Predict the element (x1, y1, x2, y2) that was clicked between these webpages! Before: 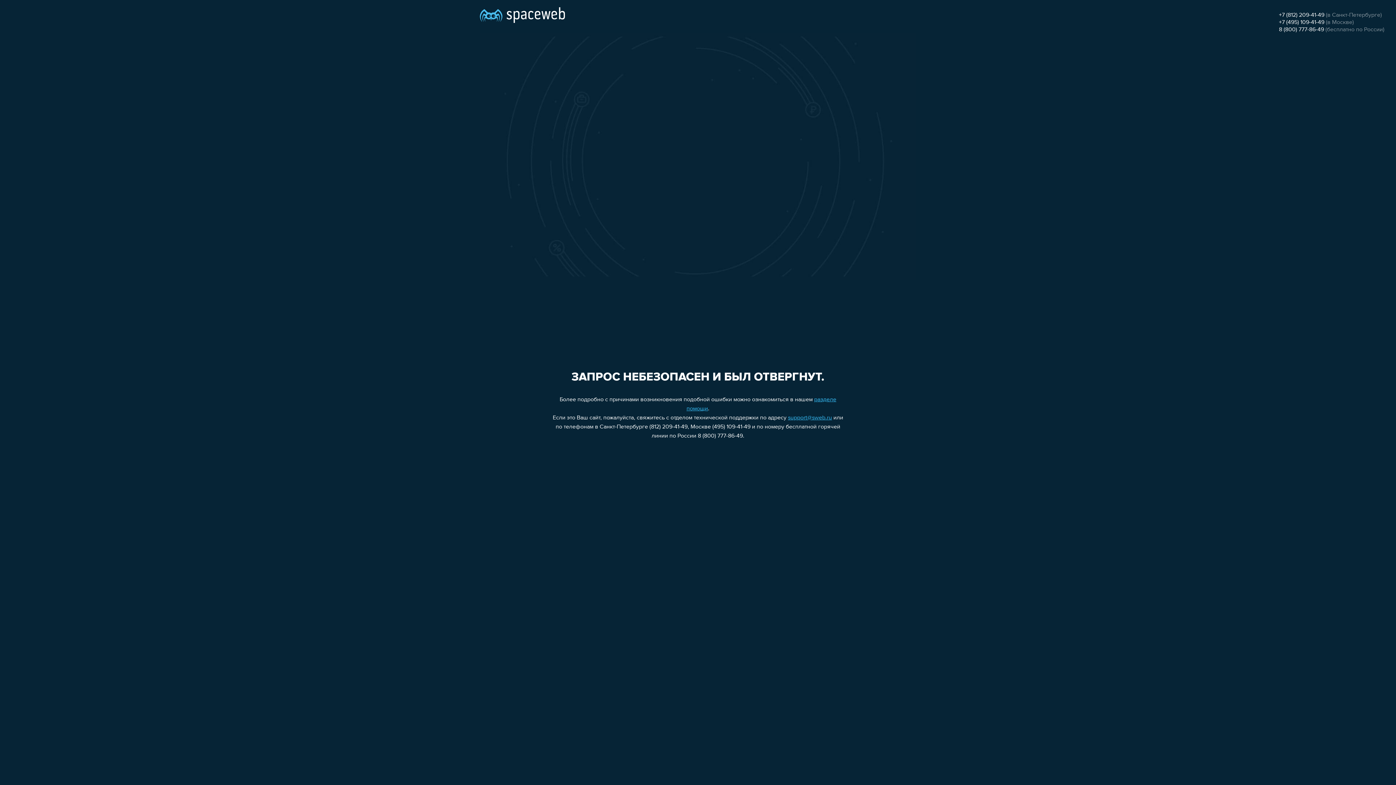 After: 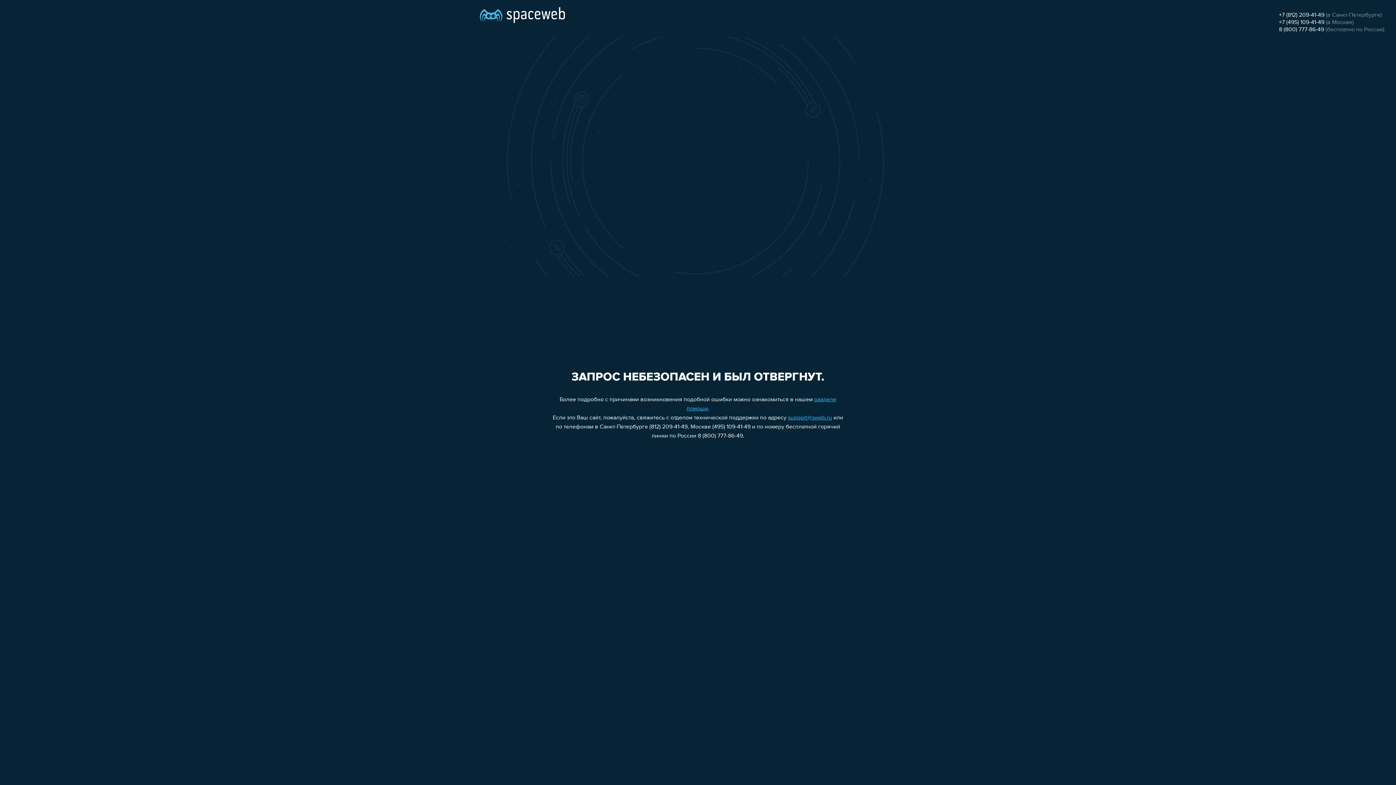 Action: label: support@sweb.ru bbox: (788, 415, 832, 421)